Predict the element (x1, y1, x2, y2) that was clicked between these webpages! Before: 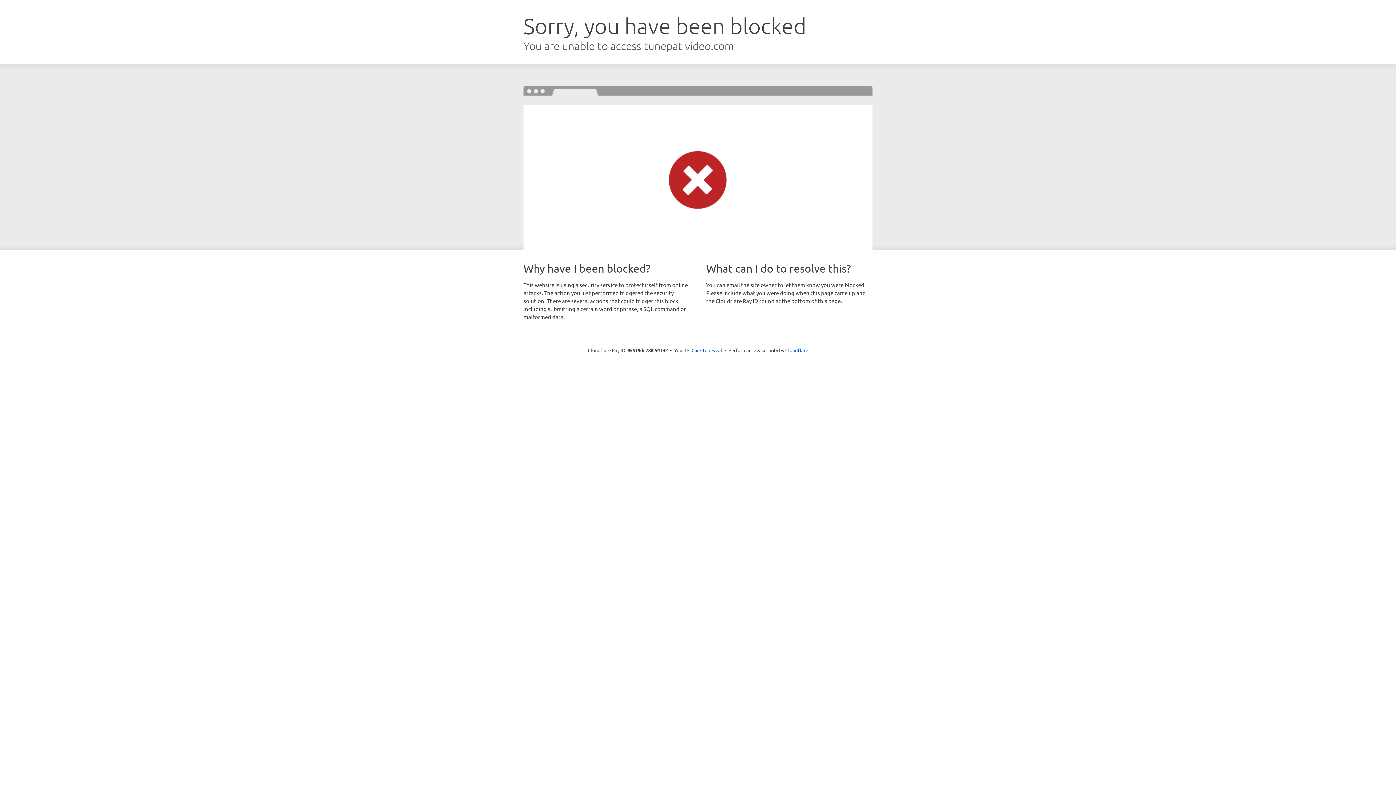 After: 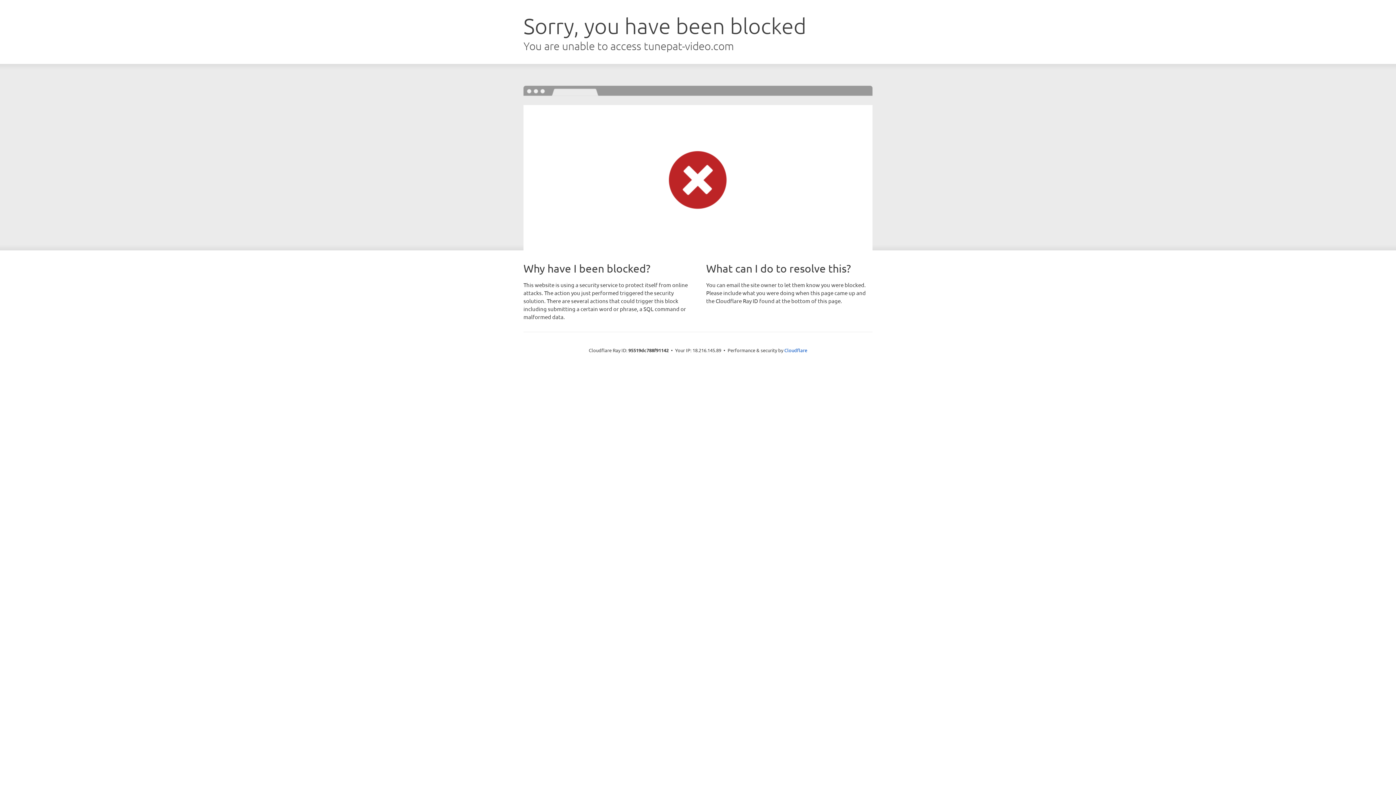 Action: bbox: (691, 346, 722, 353) label: Click to reveal